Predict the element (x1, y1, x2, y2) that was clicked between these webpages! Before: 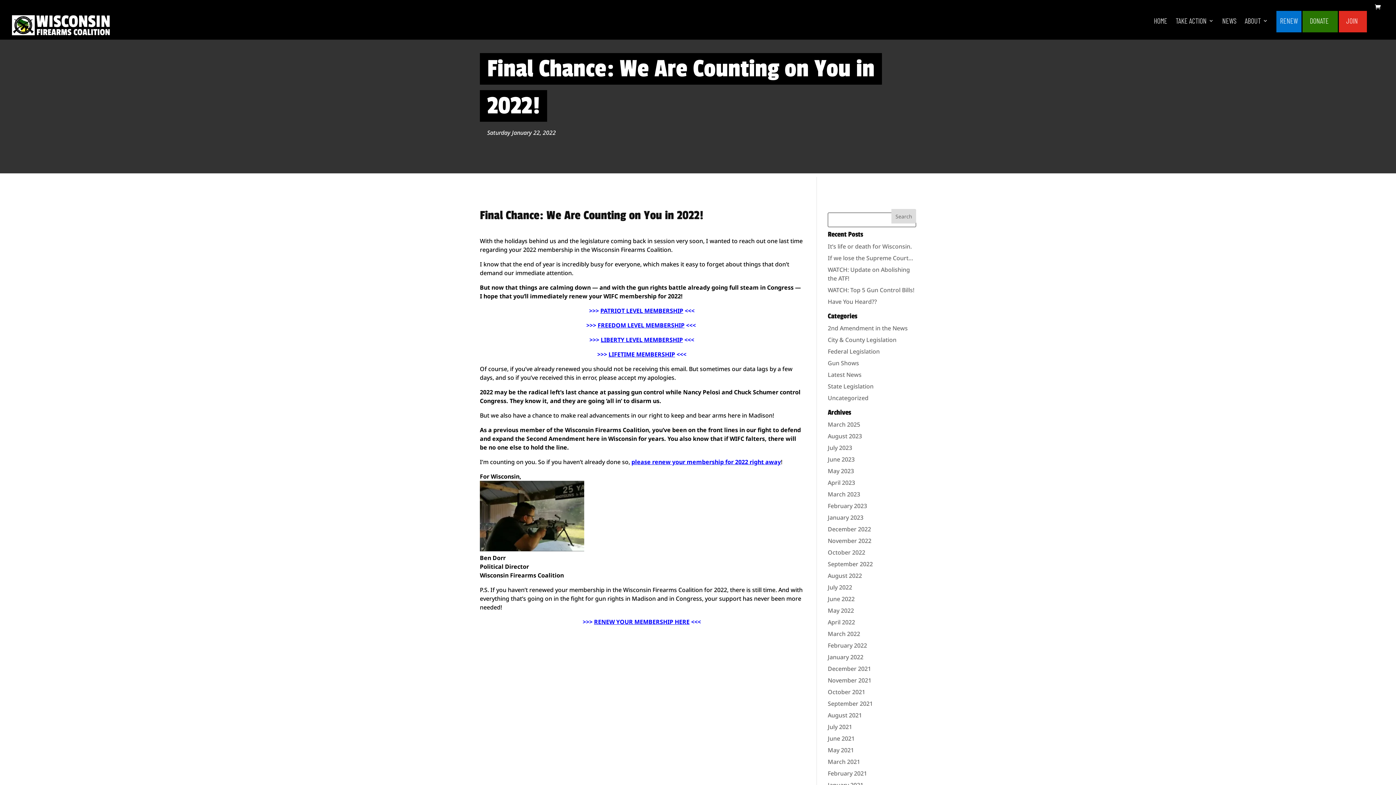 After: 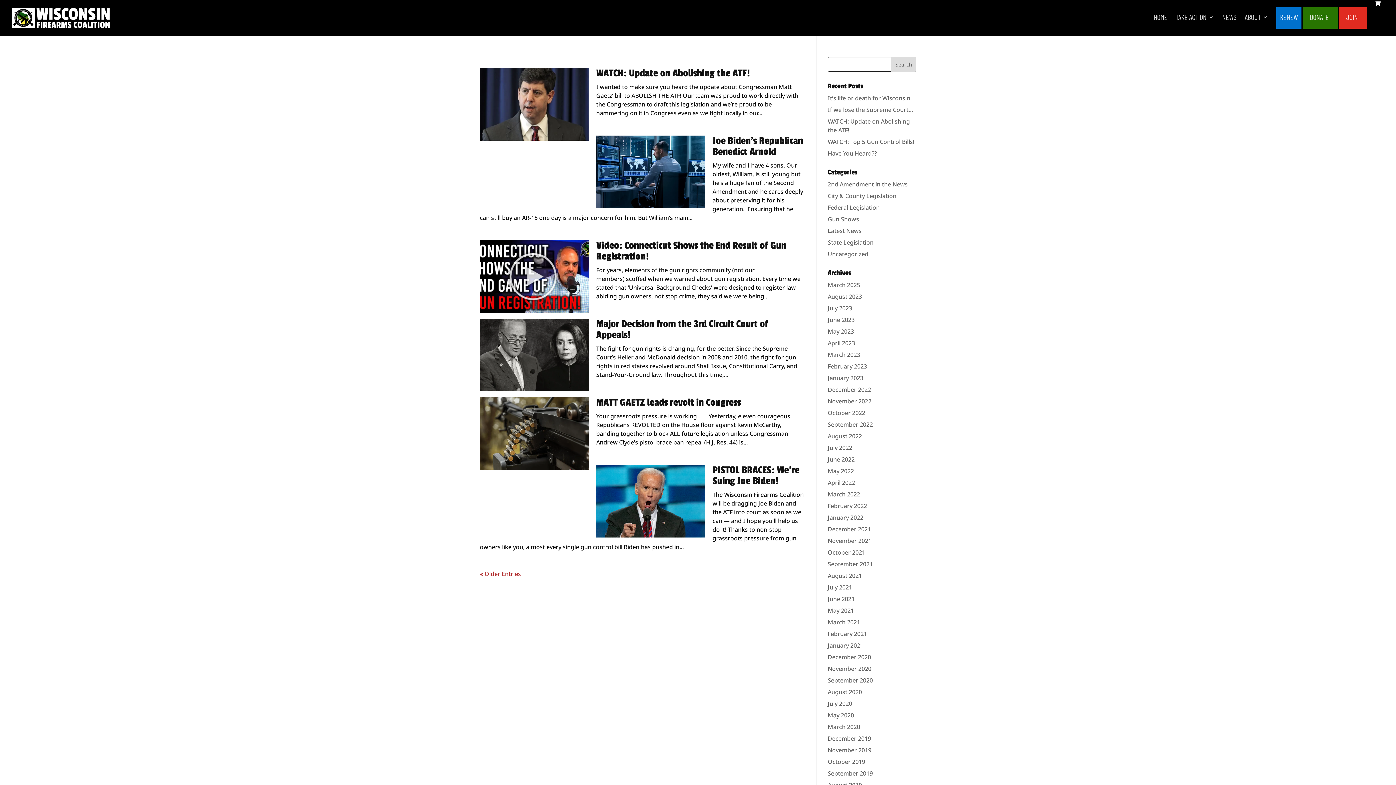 Action: bbox: (828, 347, 880, 355) label: Federal Legislation